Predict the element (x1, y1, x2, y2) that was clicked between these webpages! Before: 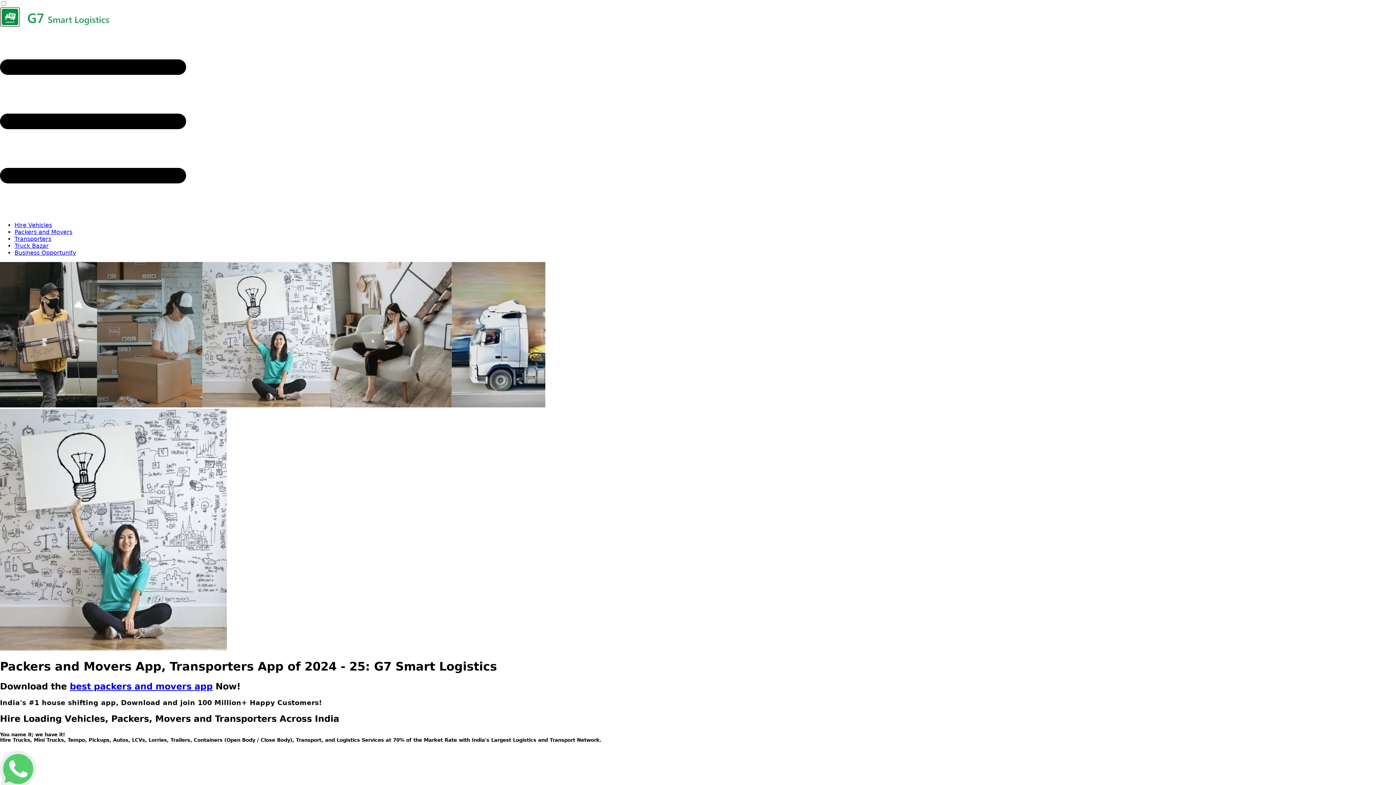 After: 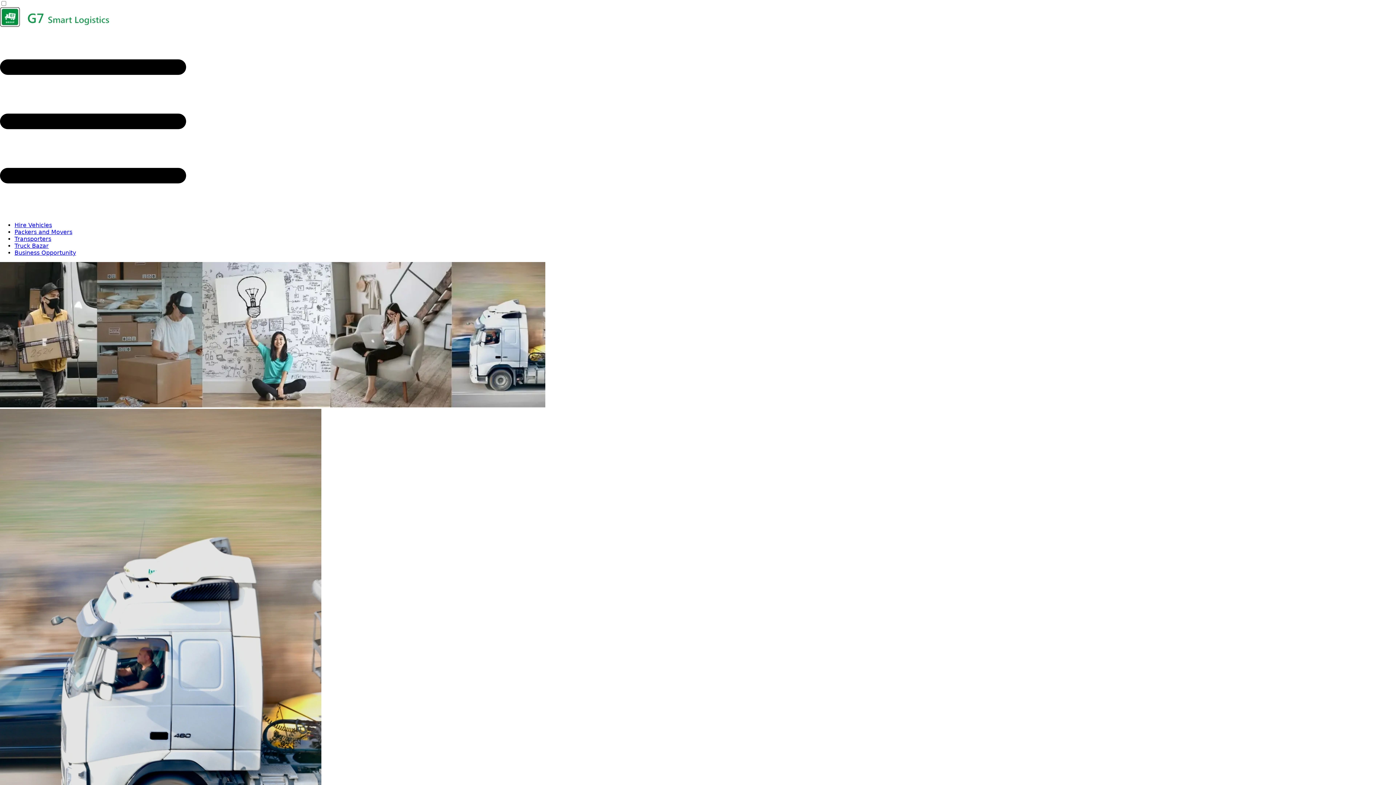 Action: label: Truck Bazar bbox: (14, 242, 48, 249)